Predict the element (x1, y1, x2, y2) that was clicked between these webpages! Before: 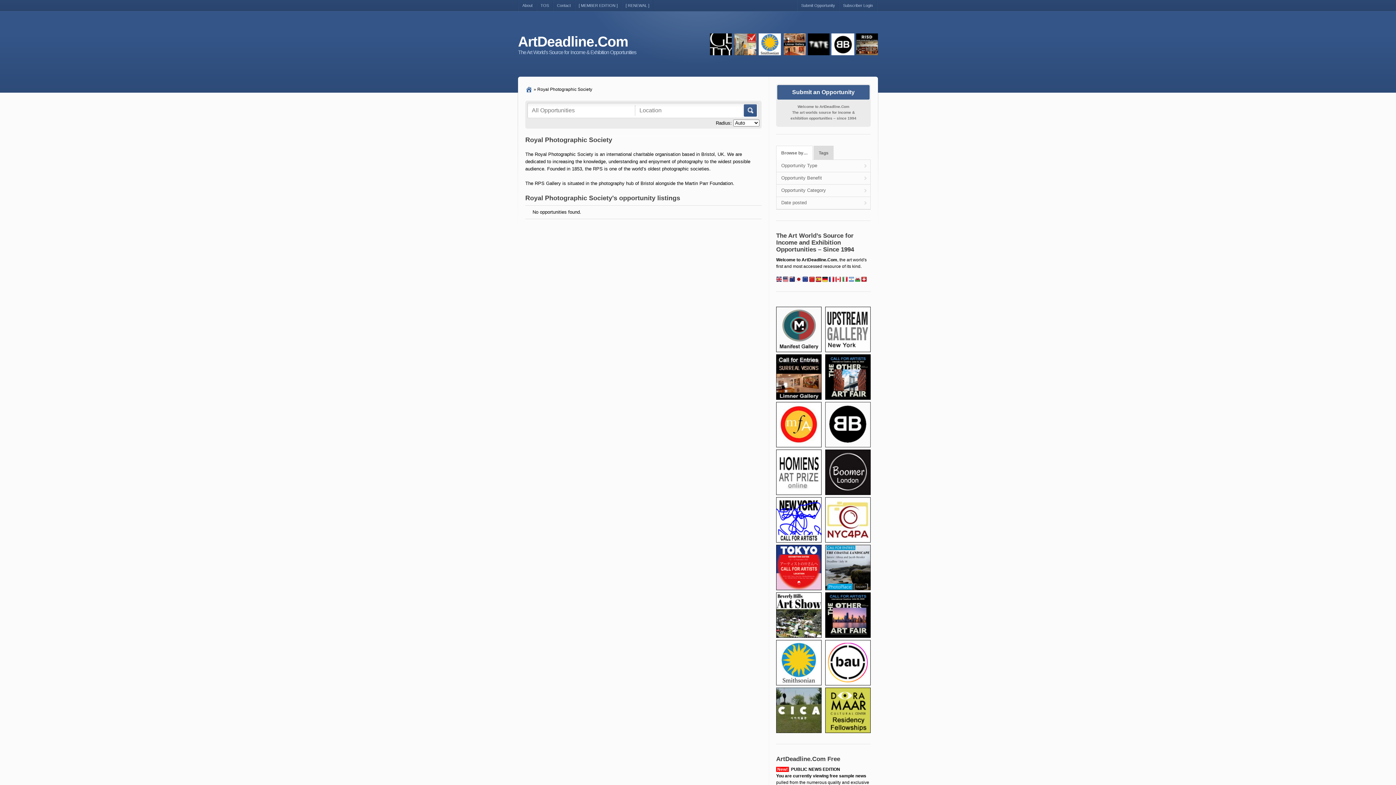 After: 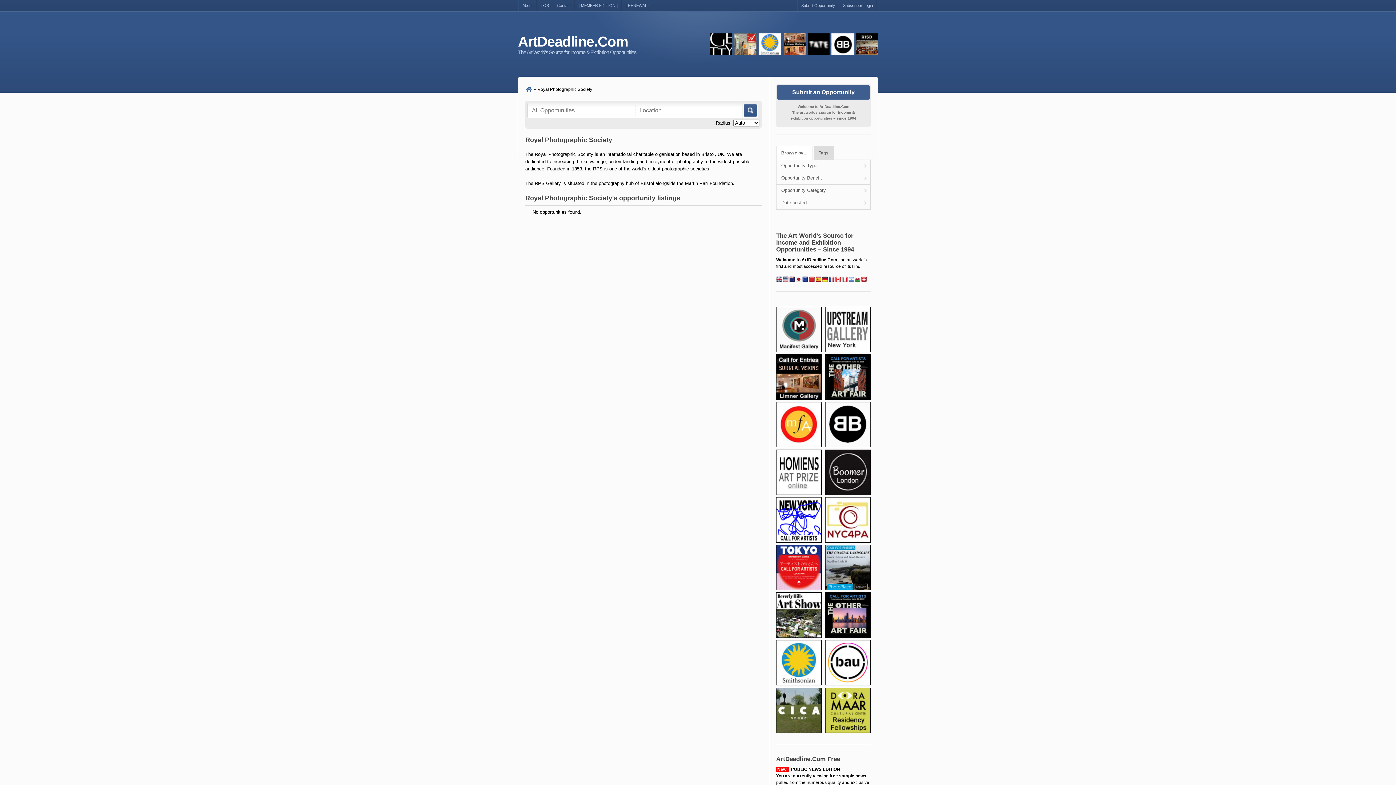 Action: bbox: (825, 544, 870, 590)